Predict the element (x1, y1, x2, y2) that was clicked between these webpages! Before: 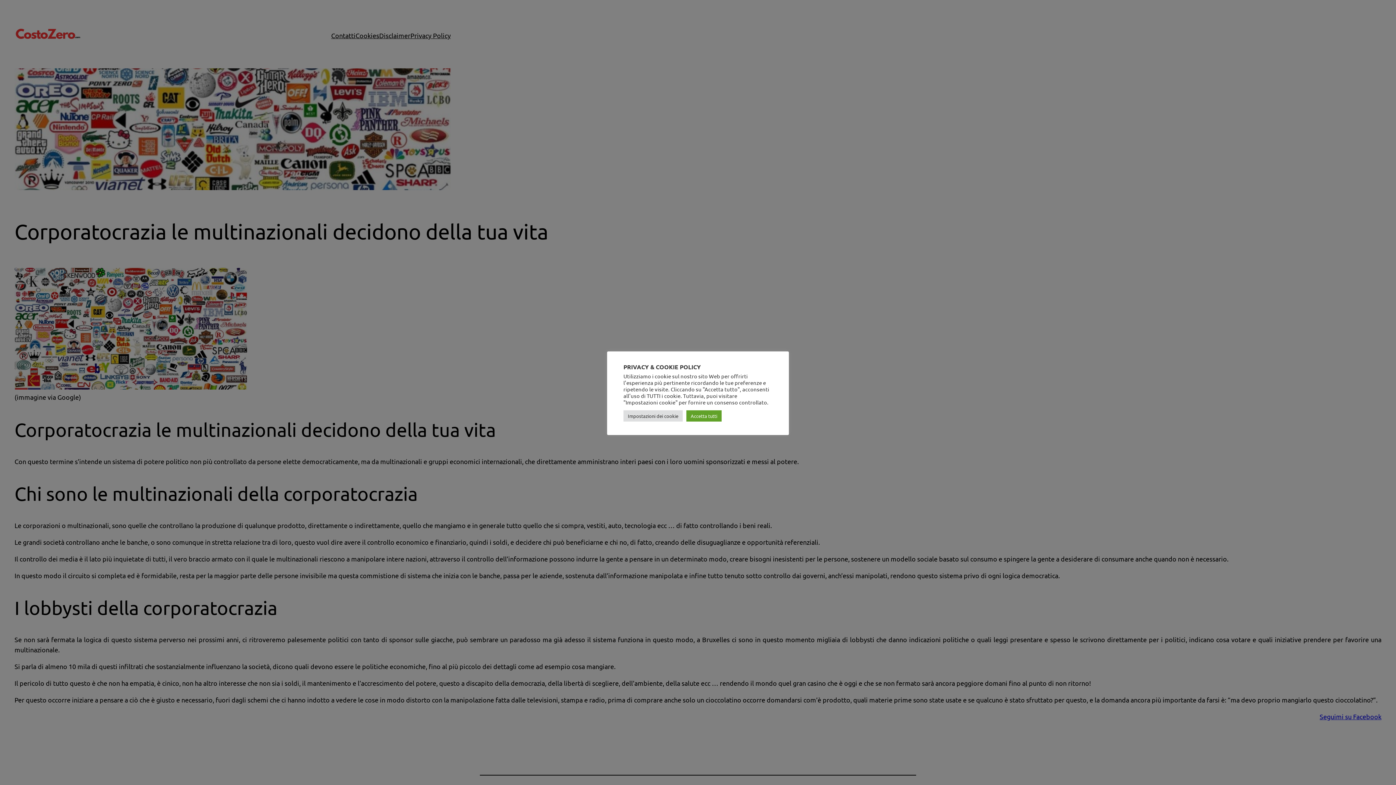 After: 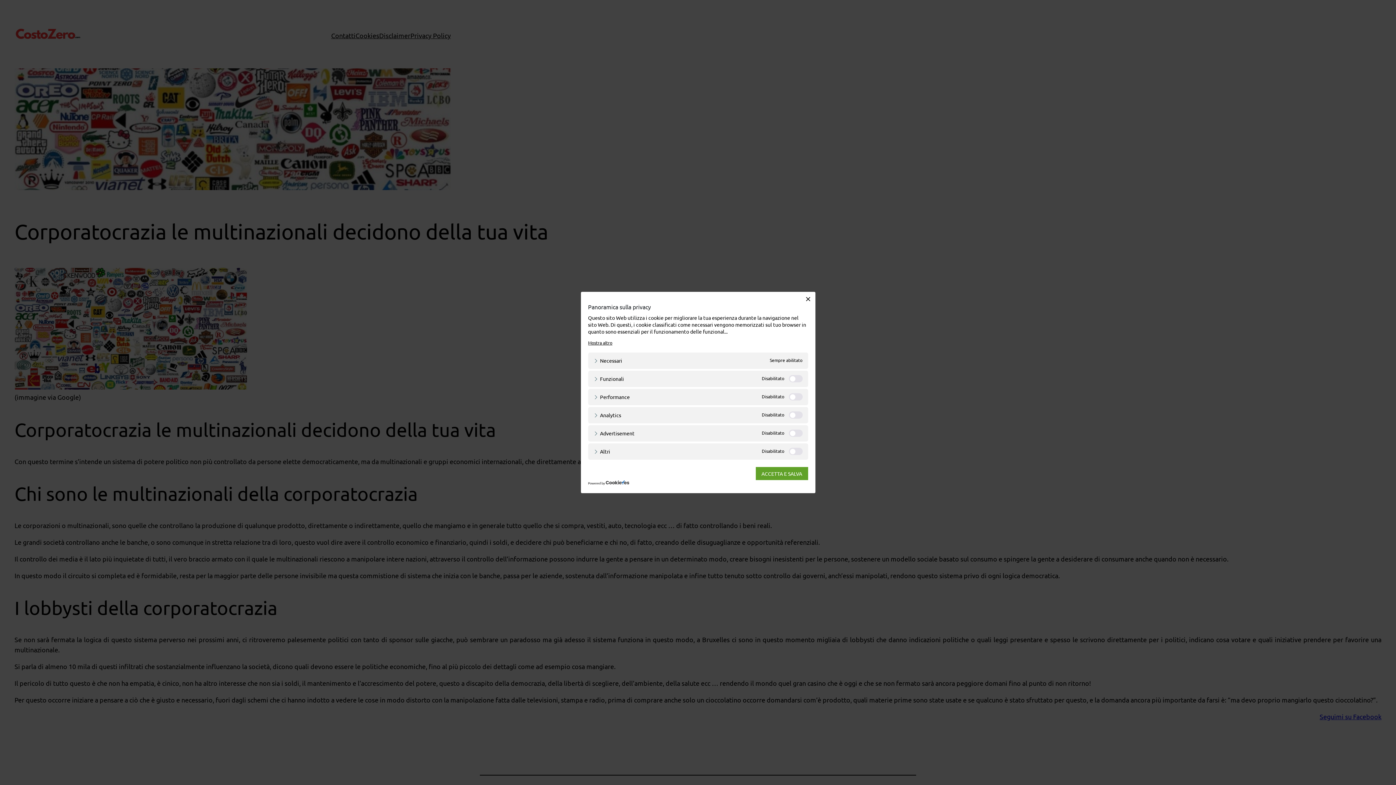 Action: bbox: (623, 410, 682, 421) label: Impostazioni dei cookie